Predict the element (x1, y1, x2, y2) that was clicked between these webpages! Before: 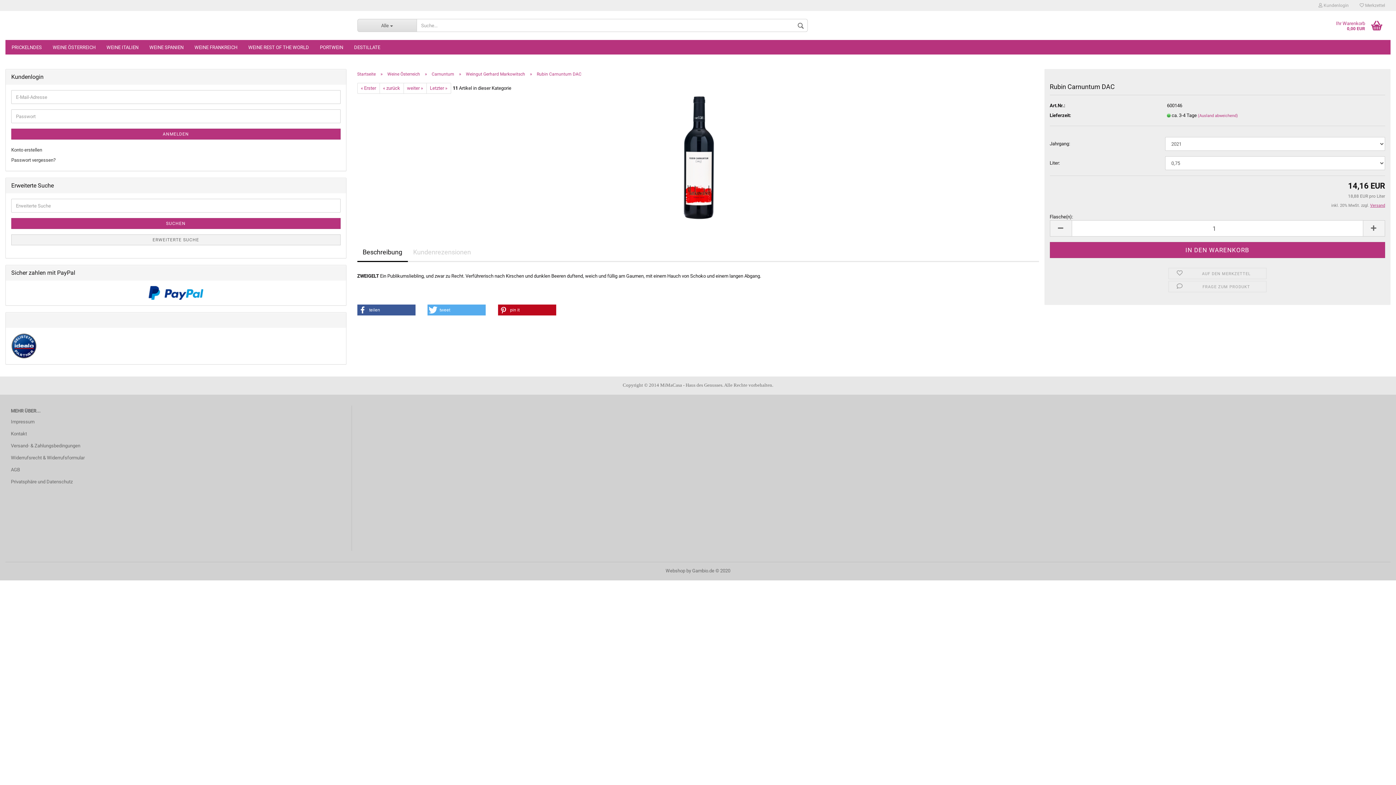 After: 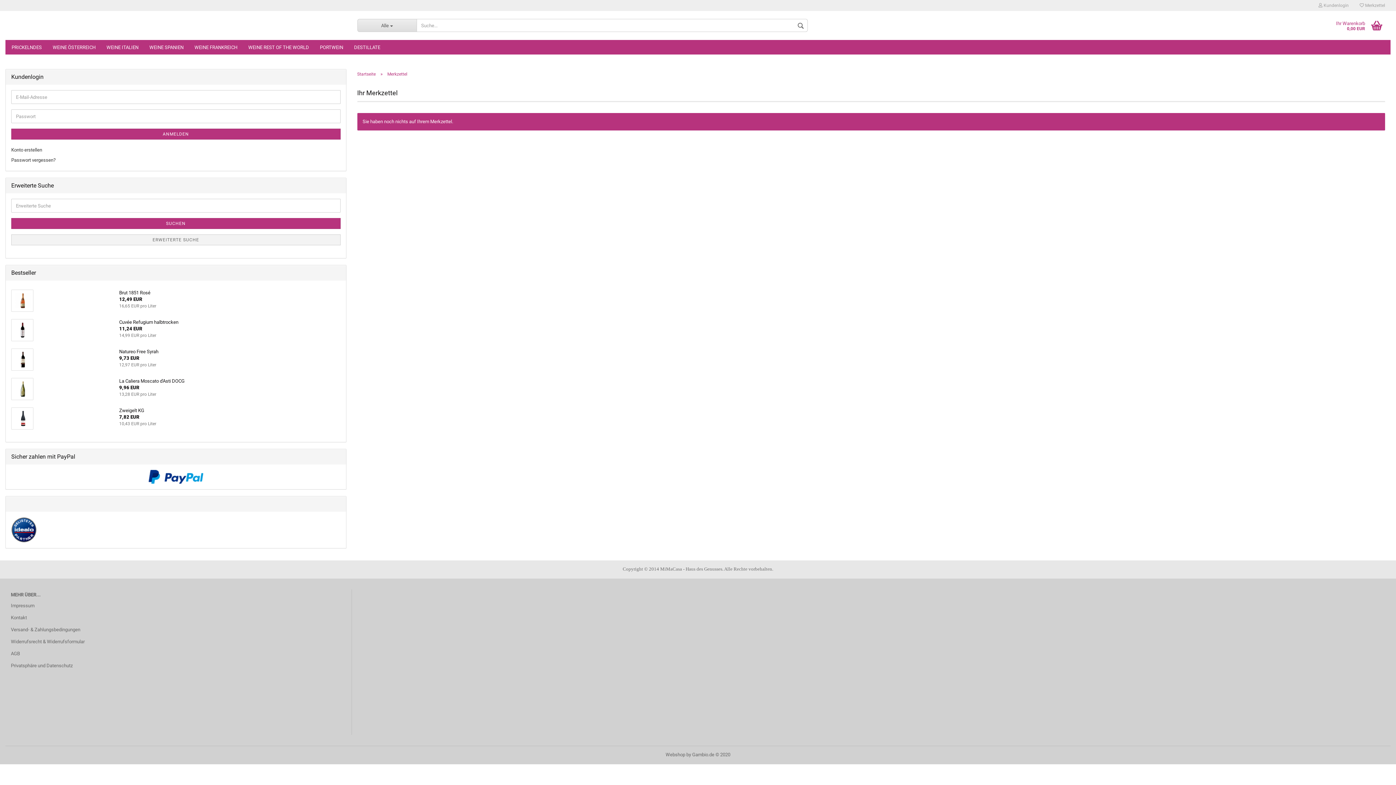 Action: label:  Merkzettel bbox: (1354, 0, 1390, 10)